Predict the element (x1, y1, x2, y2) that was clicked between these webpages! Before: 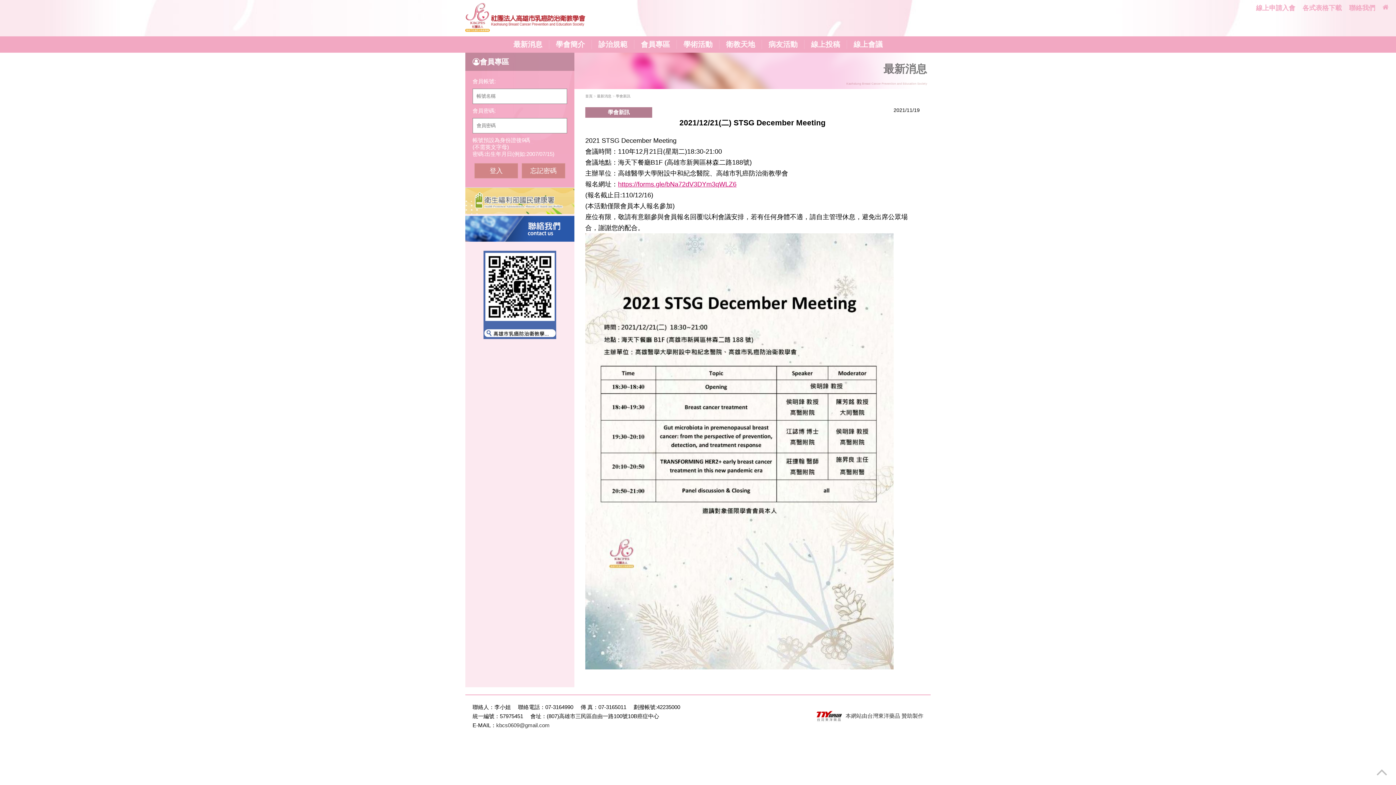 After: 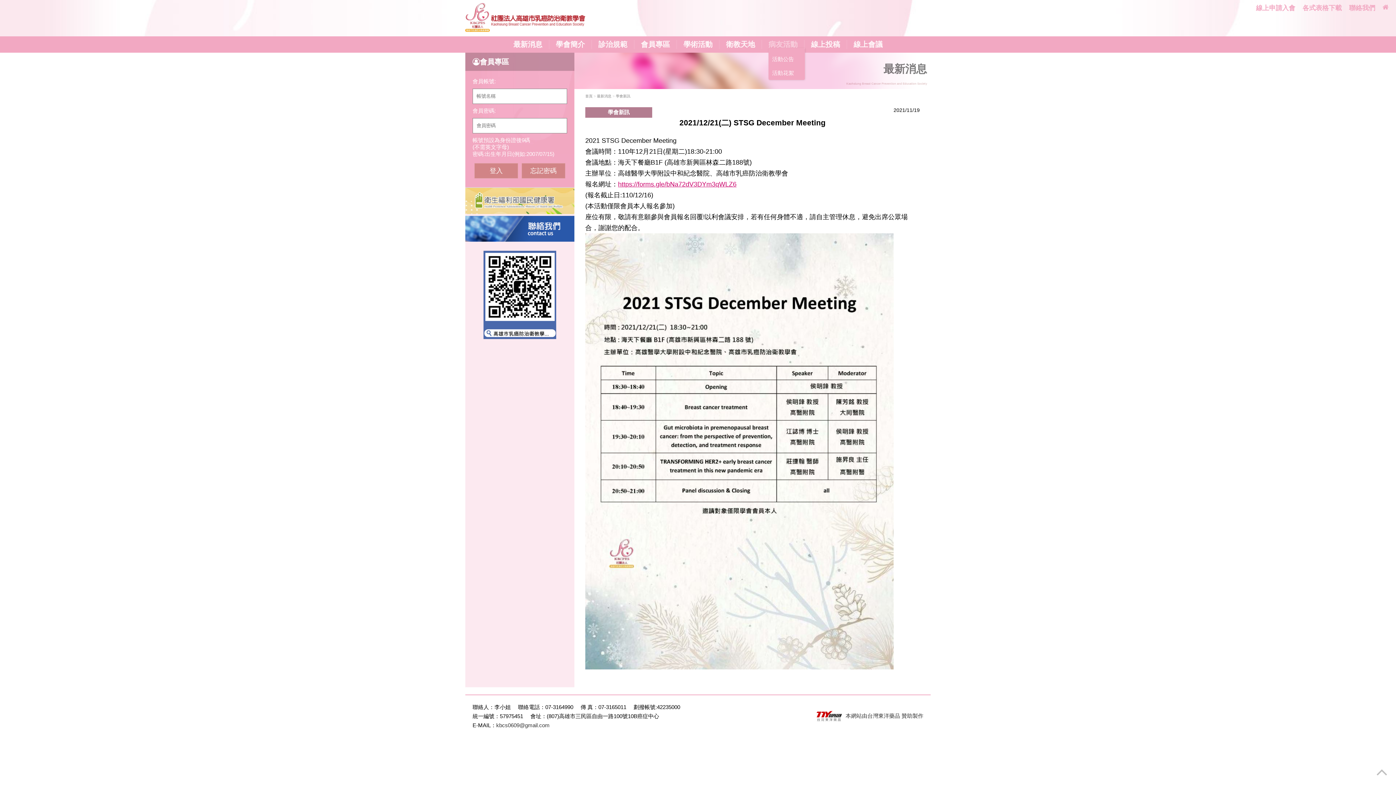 Action: bbox: (768, 40, 797, 49) label: 病友活動